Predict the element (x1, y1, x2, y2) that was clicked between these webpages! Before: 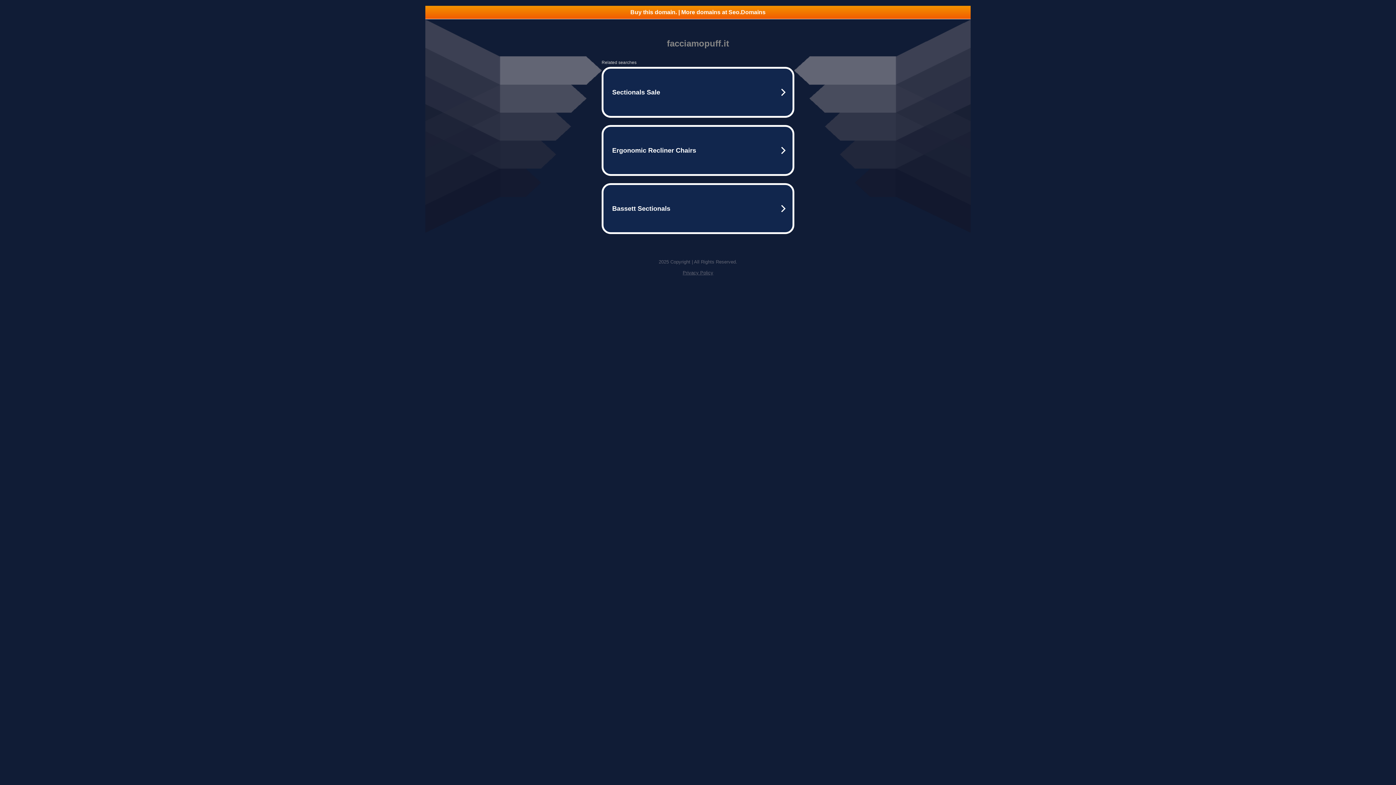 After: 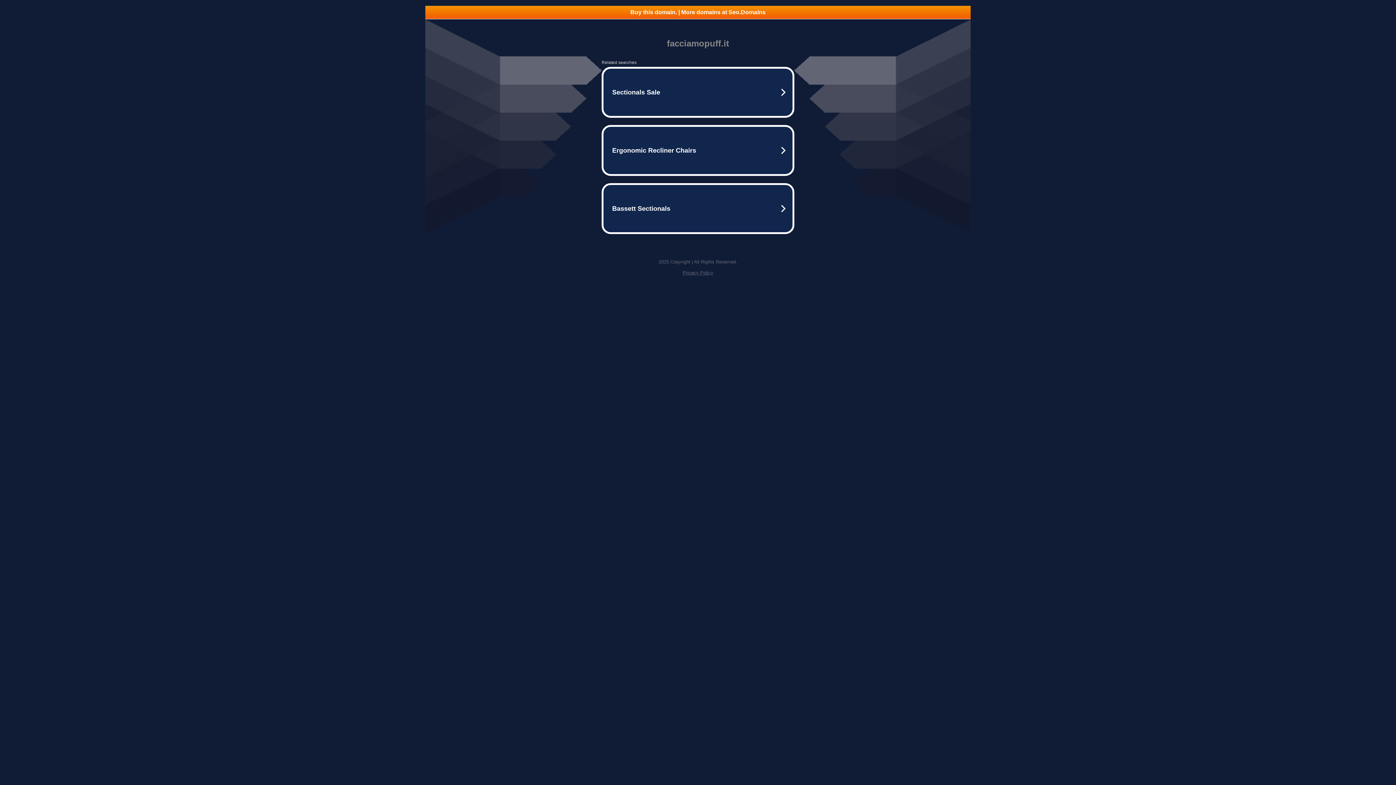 Action: label: Buy this domain. | More domains at Seo.Domains bbox: (425, 5, 970, 18)